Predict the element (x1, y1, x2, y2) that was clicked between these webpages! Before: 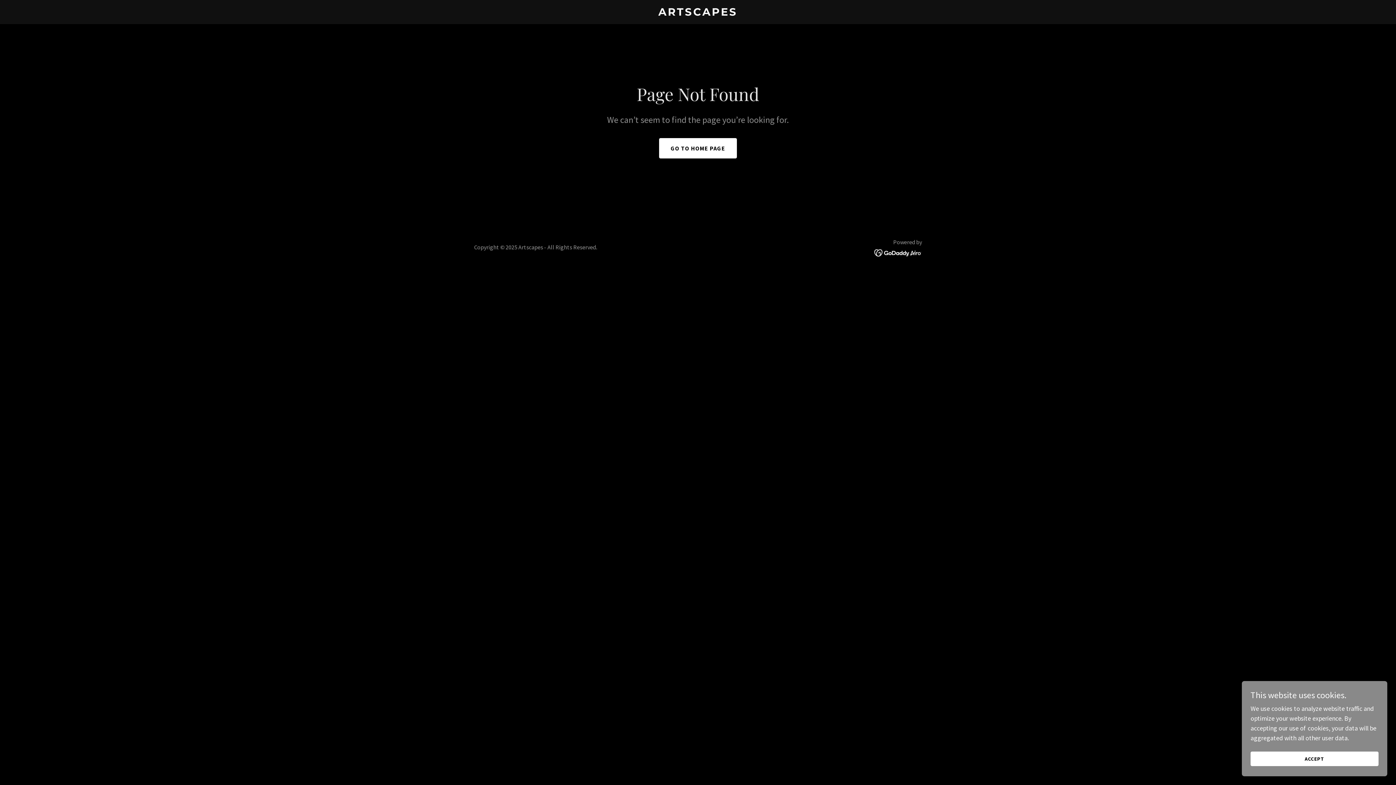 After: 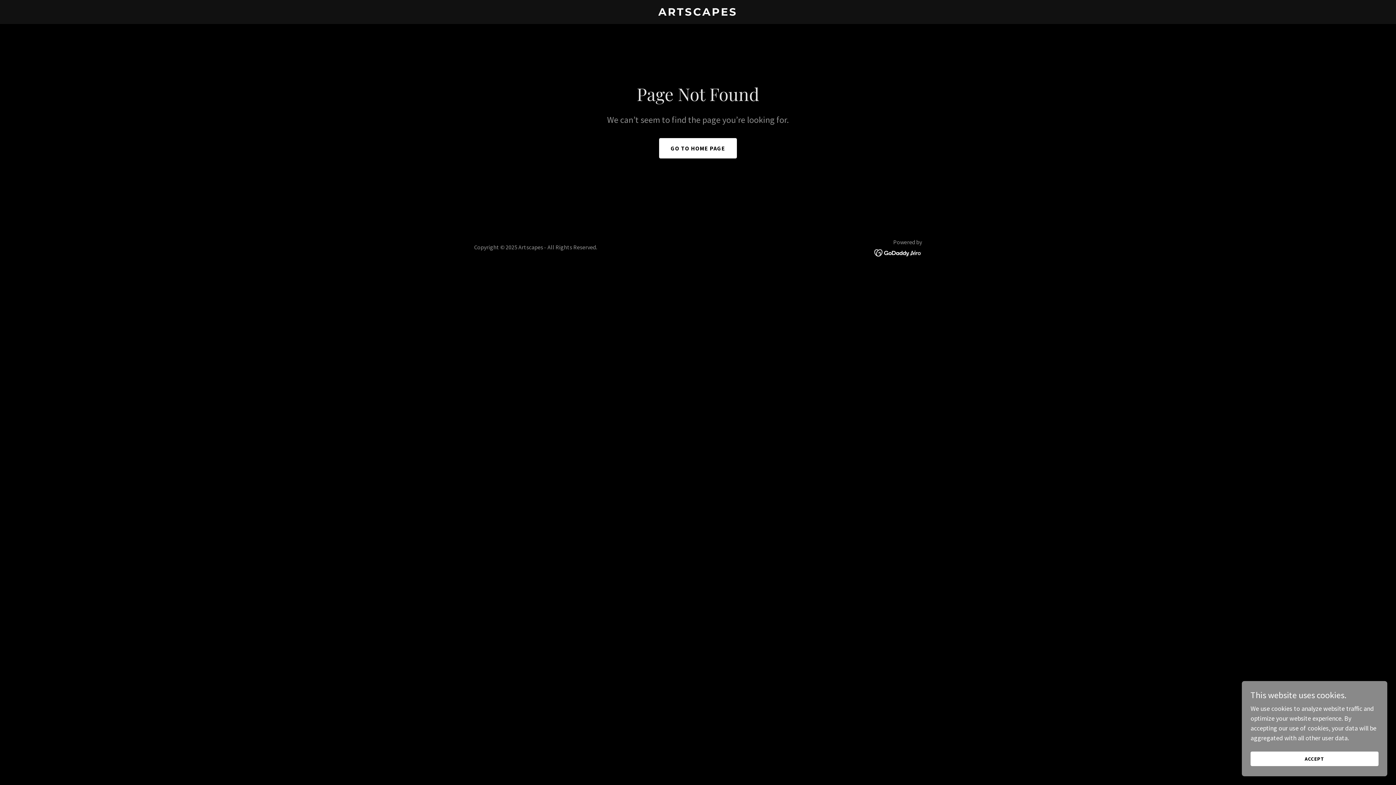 Action: bbox: (874, 248, 922, 256)